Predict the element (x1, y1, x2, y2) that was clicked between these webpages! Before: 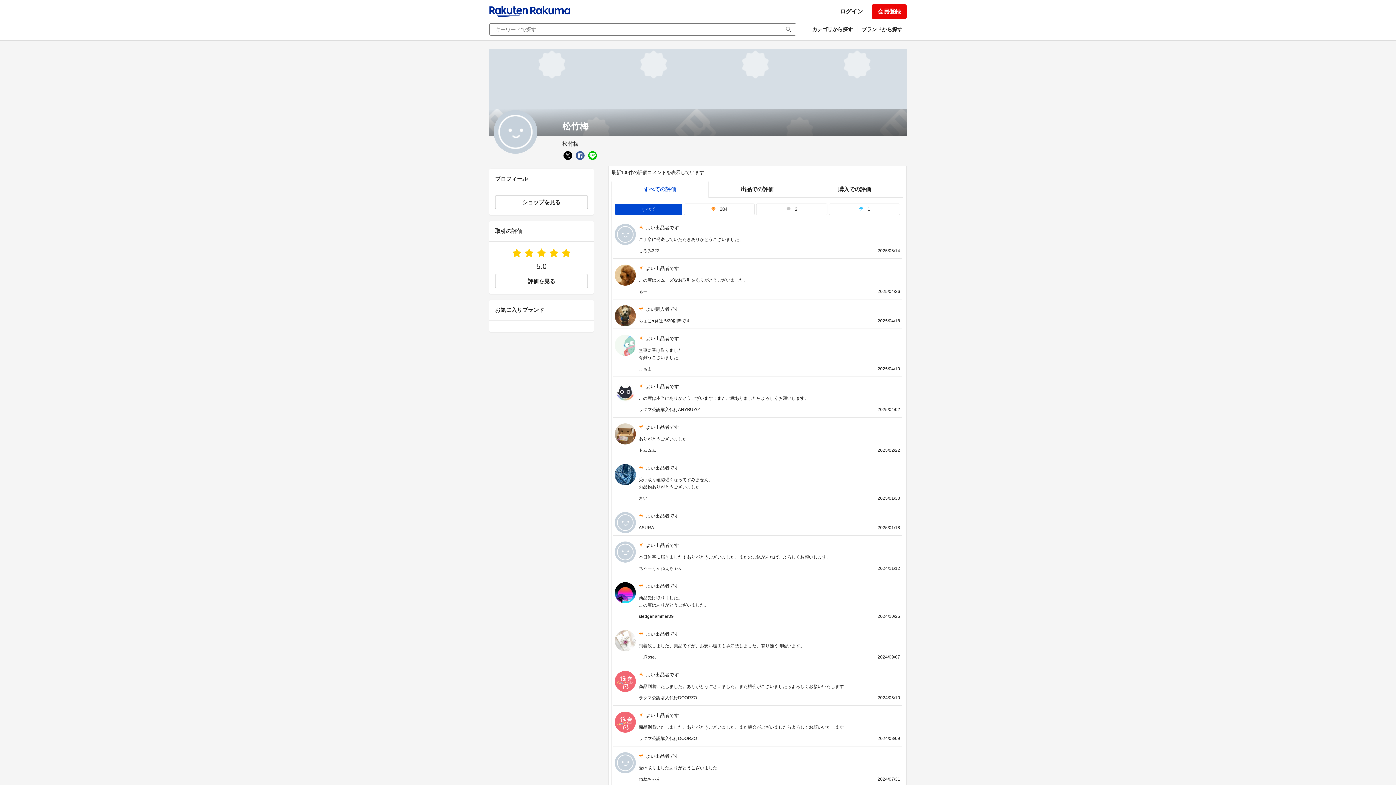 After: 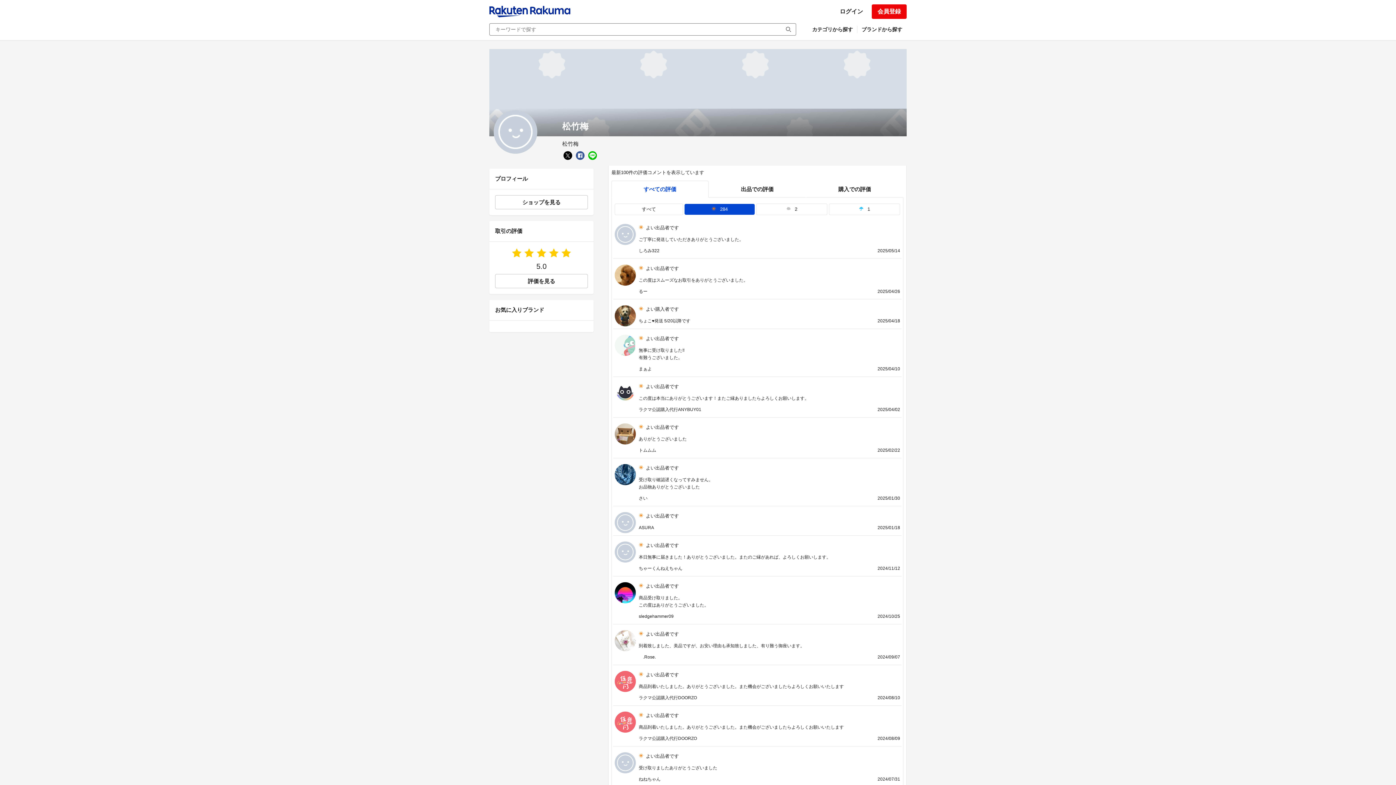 Action: bbox: (684, 203, 754, 215) label:  284